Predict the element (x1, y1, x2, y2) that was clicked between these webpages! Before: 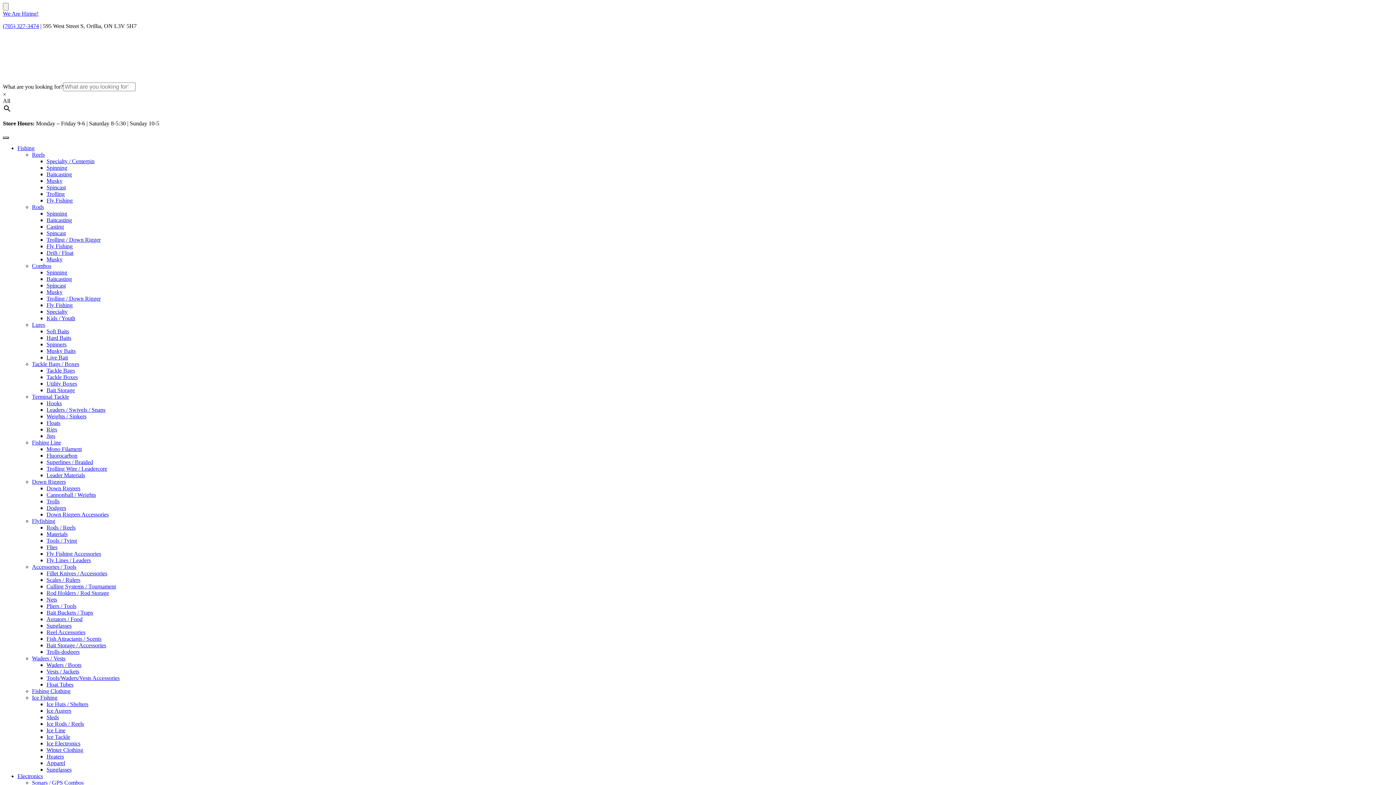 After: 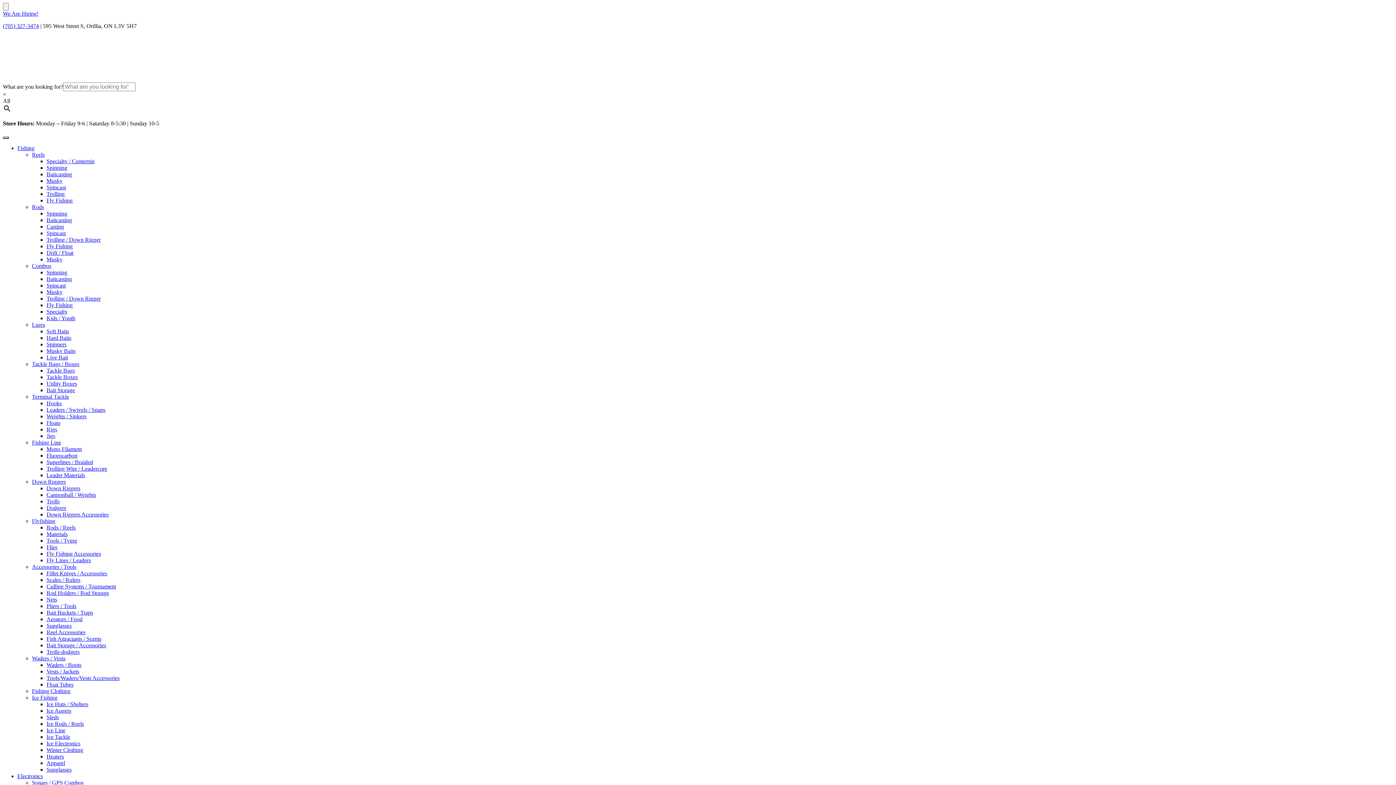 Action: label: Scales / Rulers bbox: (46, 577, 80, 583)